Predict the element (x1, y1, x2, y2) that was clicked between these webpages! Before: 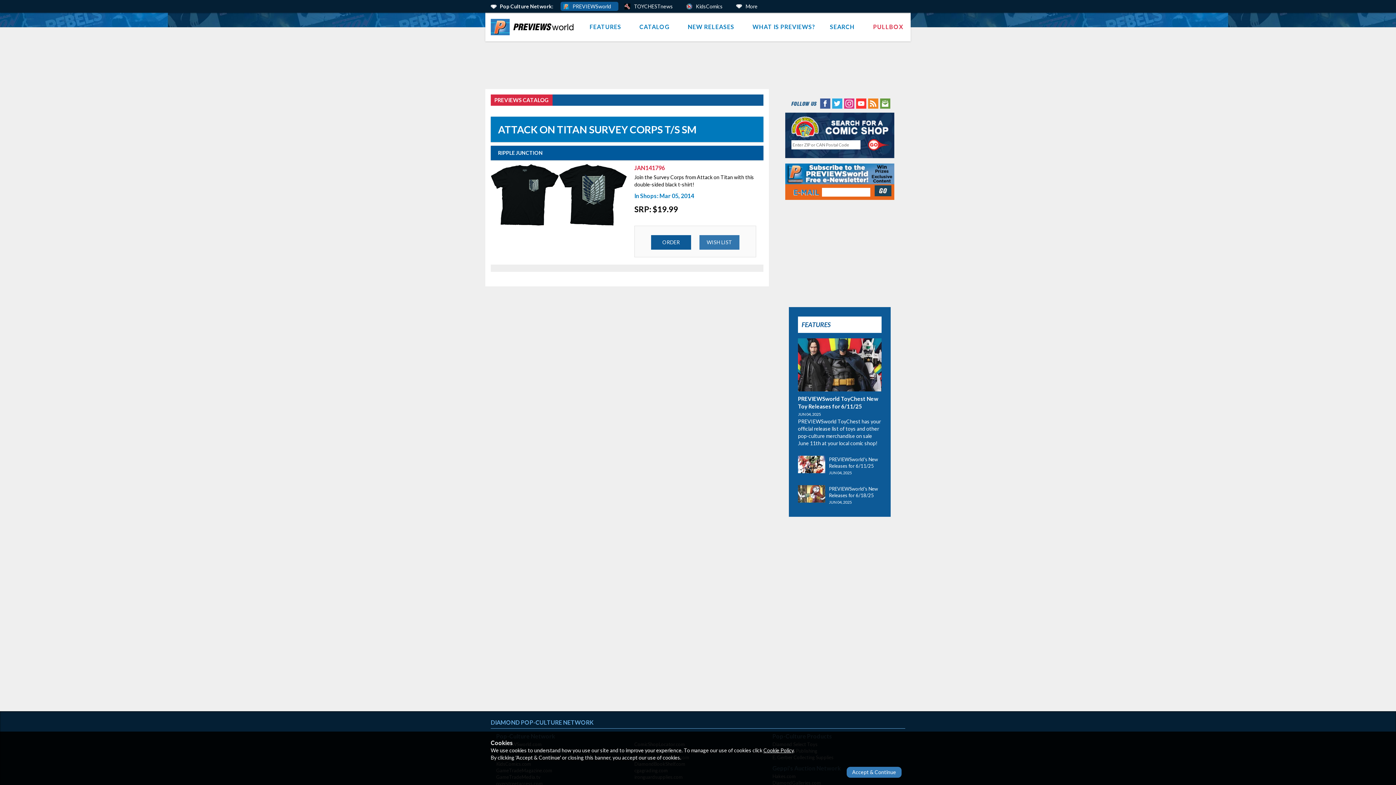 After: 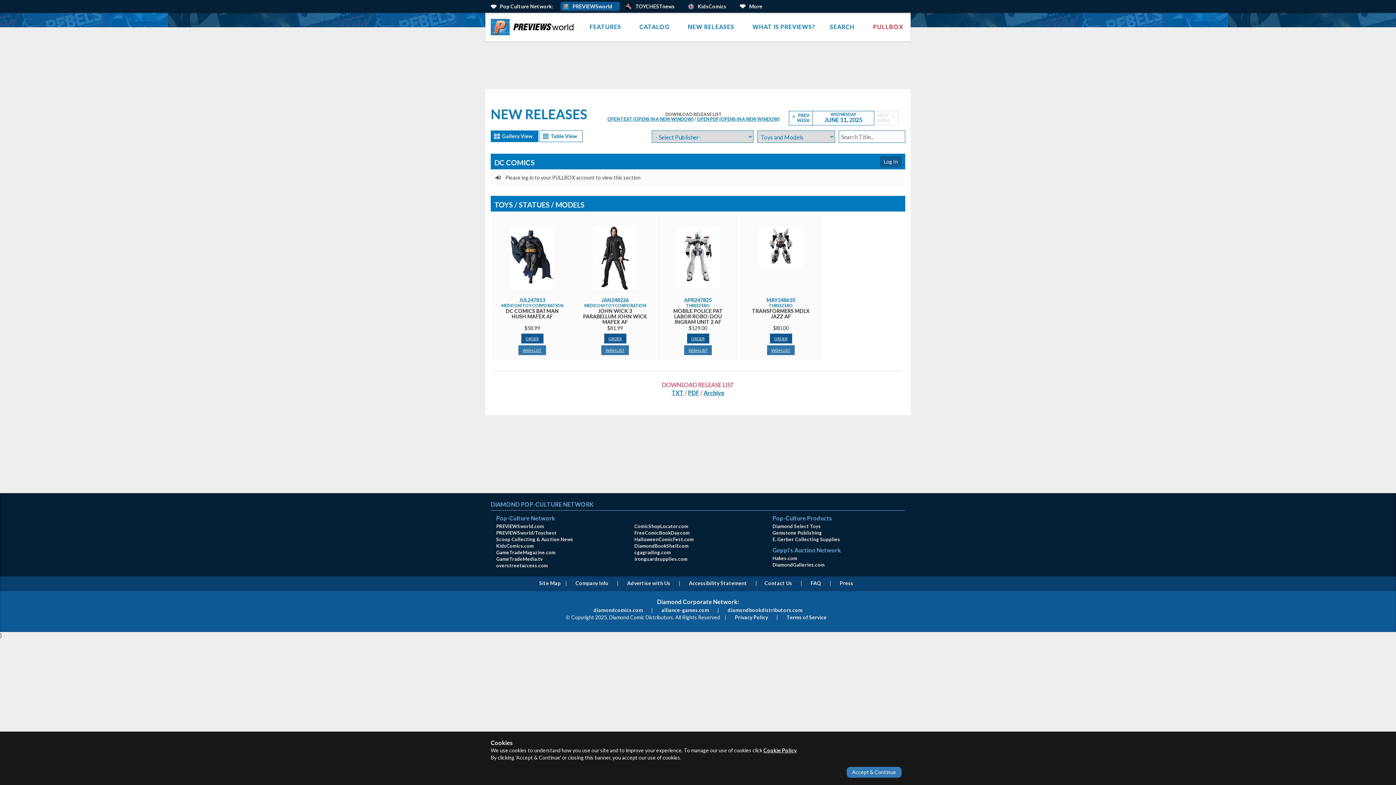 Action: bbox: (798, 338, 881, 391)